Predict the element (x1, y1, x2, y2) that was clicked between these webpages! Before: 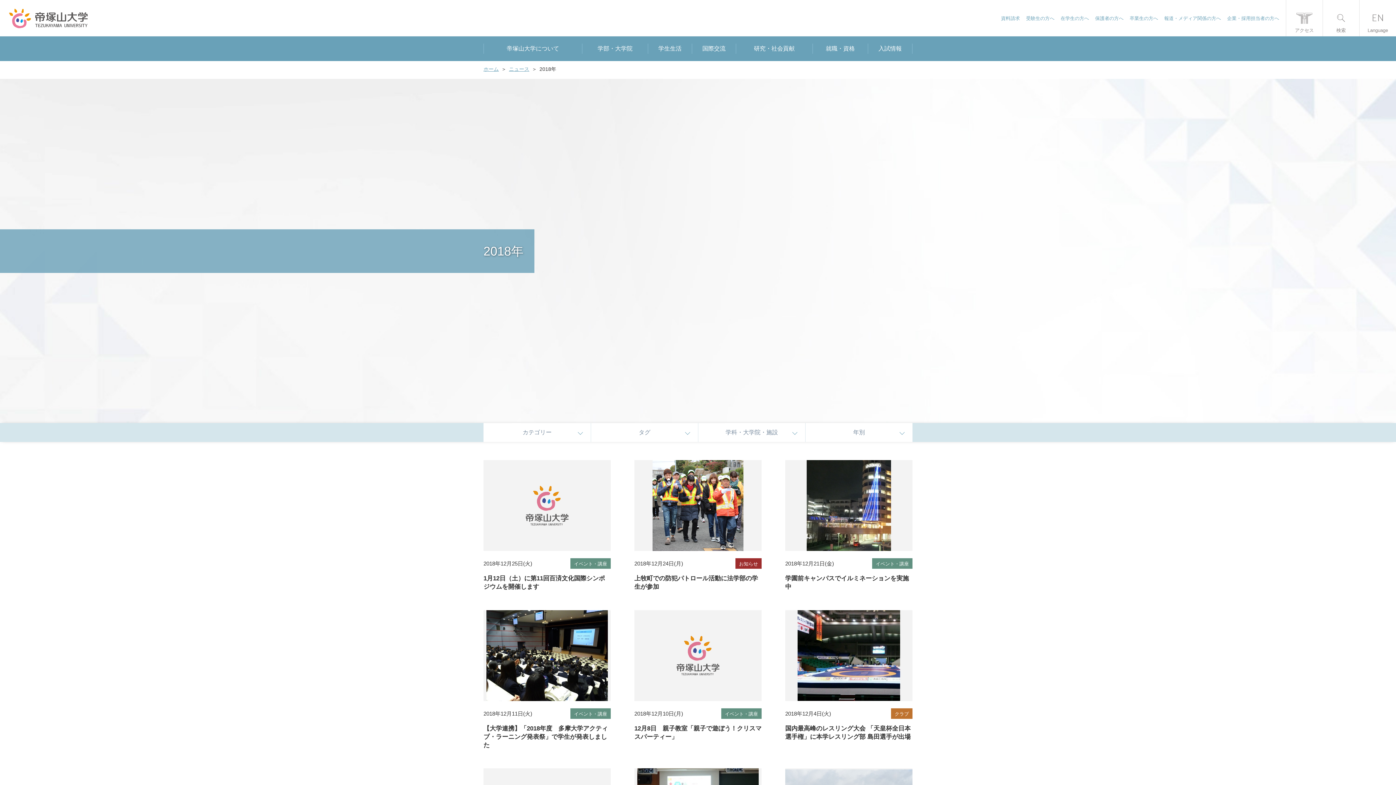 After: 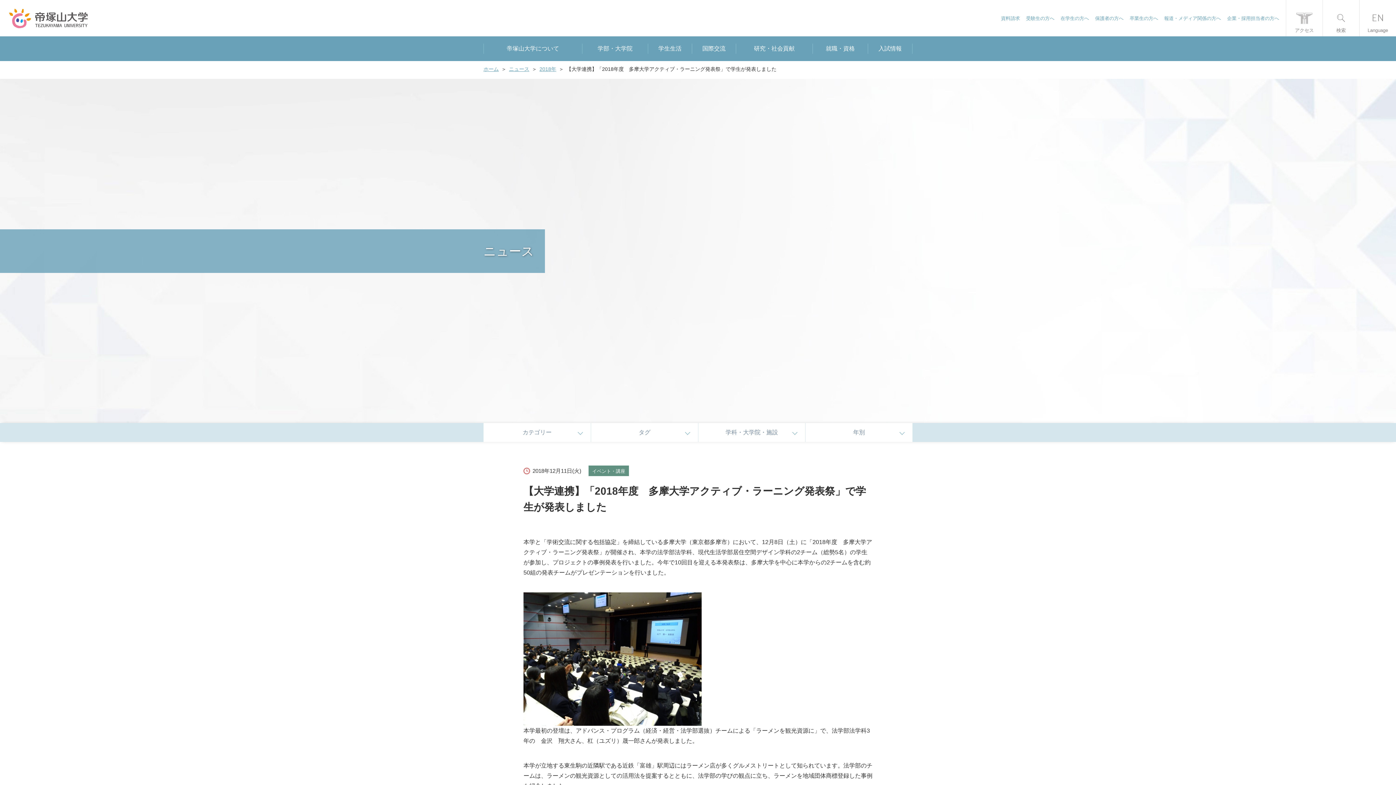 Action: bbox: (483, 725, 608, 748) label: 【大学連携】「2018年度　多摩大学アクティブ・ラーニング発表祭」で学生が発表しました